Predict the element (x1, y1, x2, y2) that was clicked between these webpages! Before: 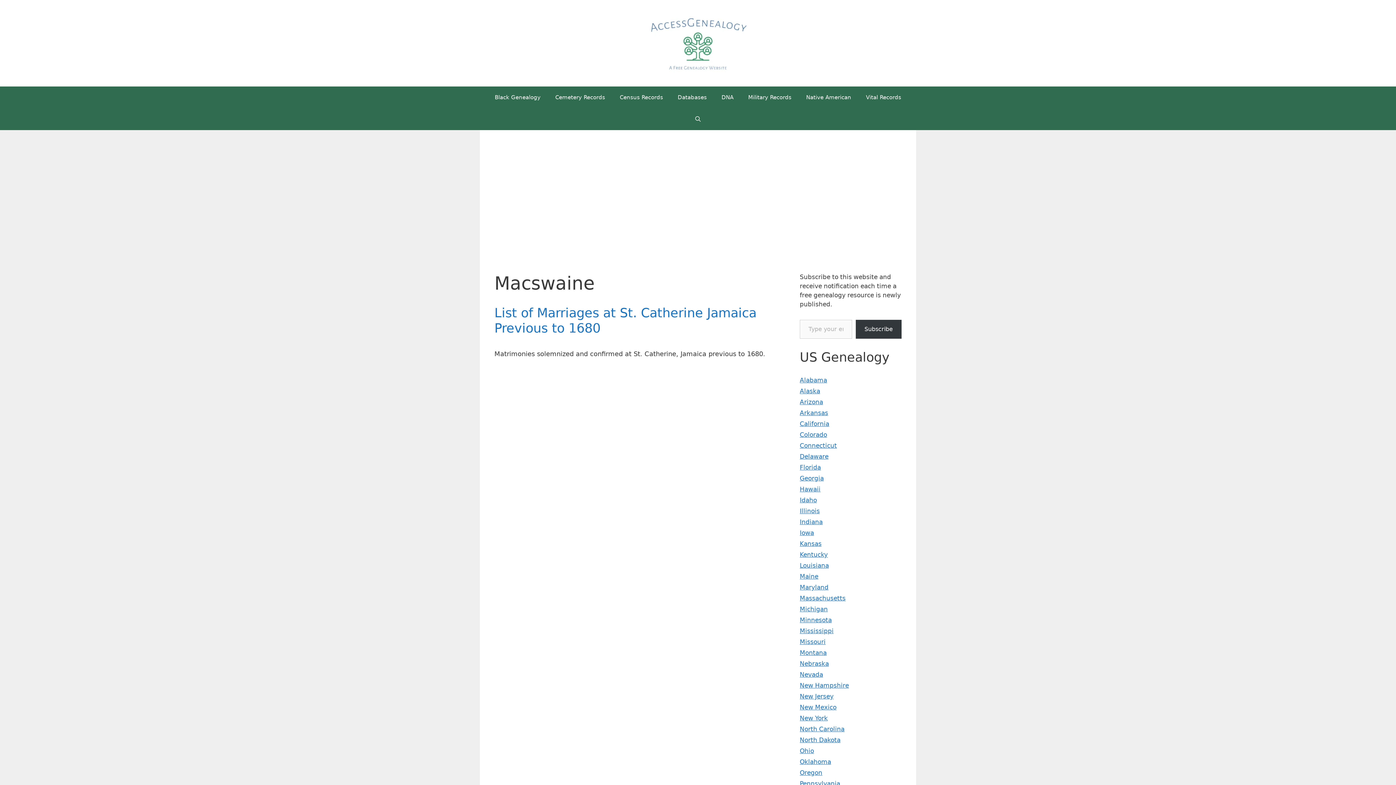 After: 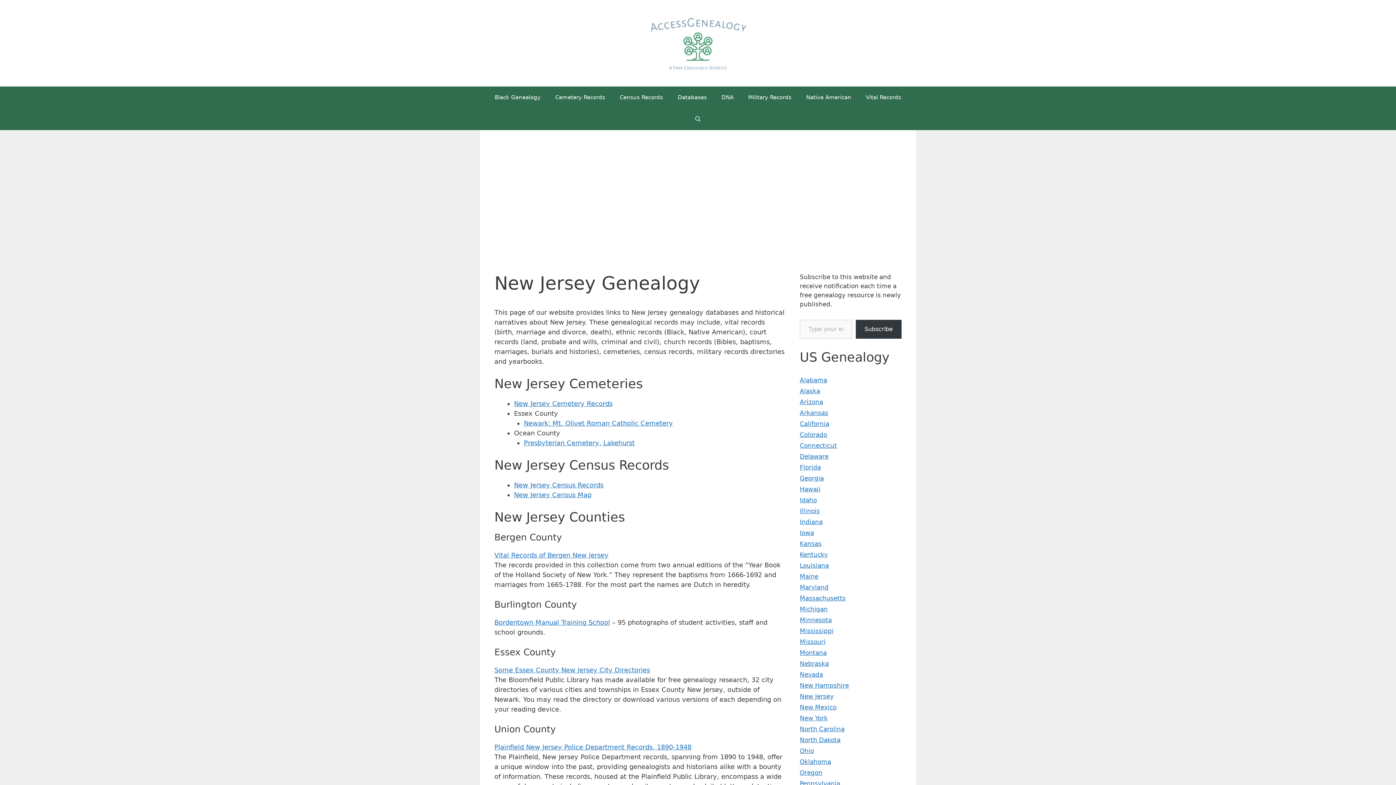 Action: label: New Jersey bbox: (800, 693, 833, 700)